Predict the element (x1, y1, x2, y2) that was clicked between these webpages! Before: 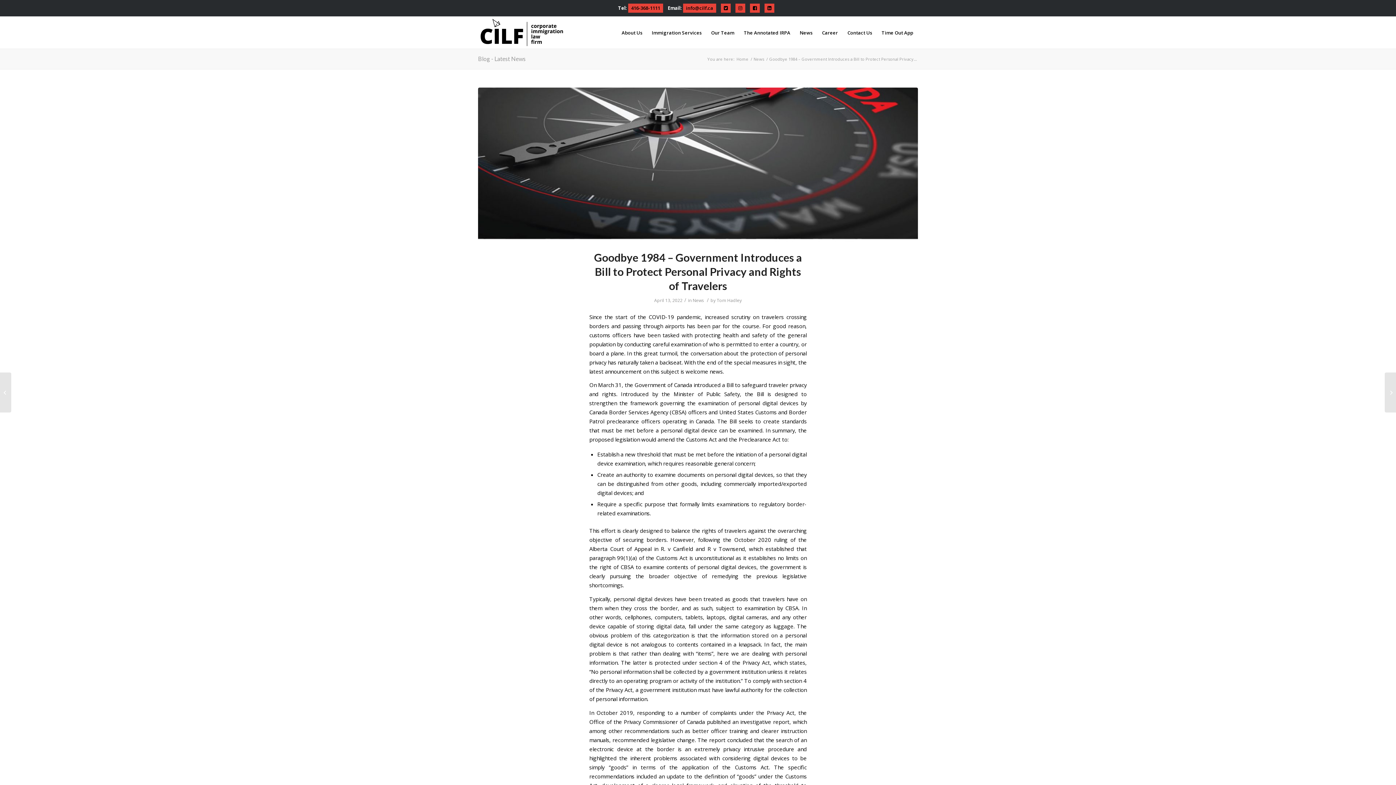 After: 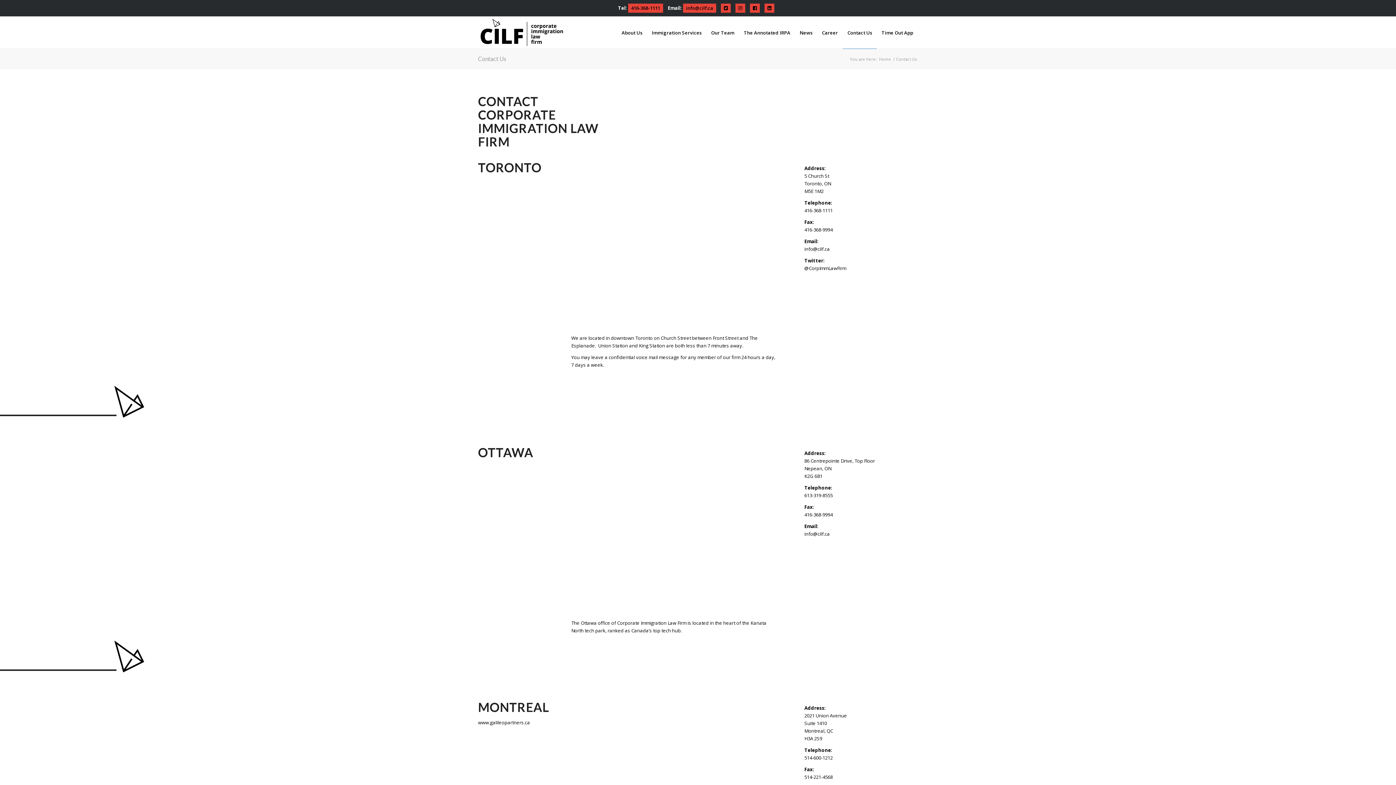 Action: bbox: (842, 16, 877, 48) label: Contact Us